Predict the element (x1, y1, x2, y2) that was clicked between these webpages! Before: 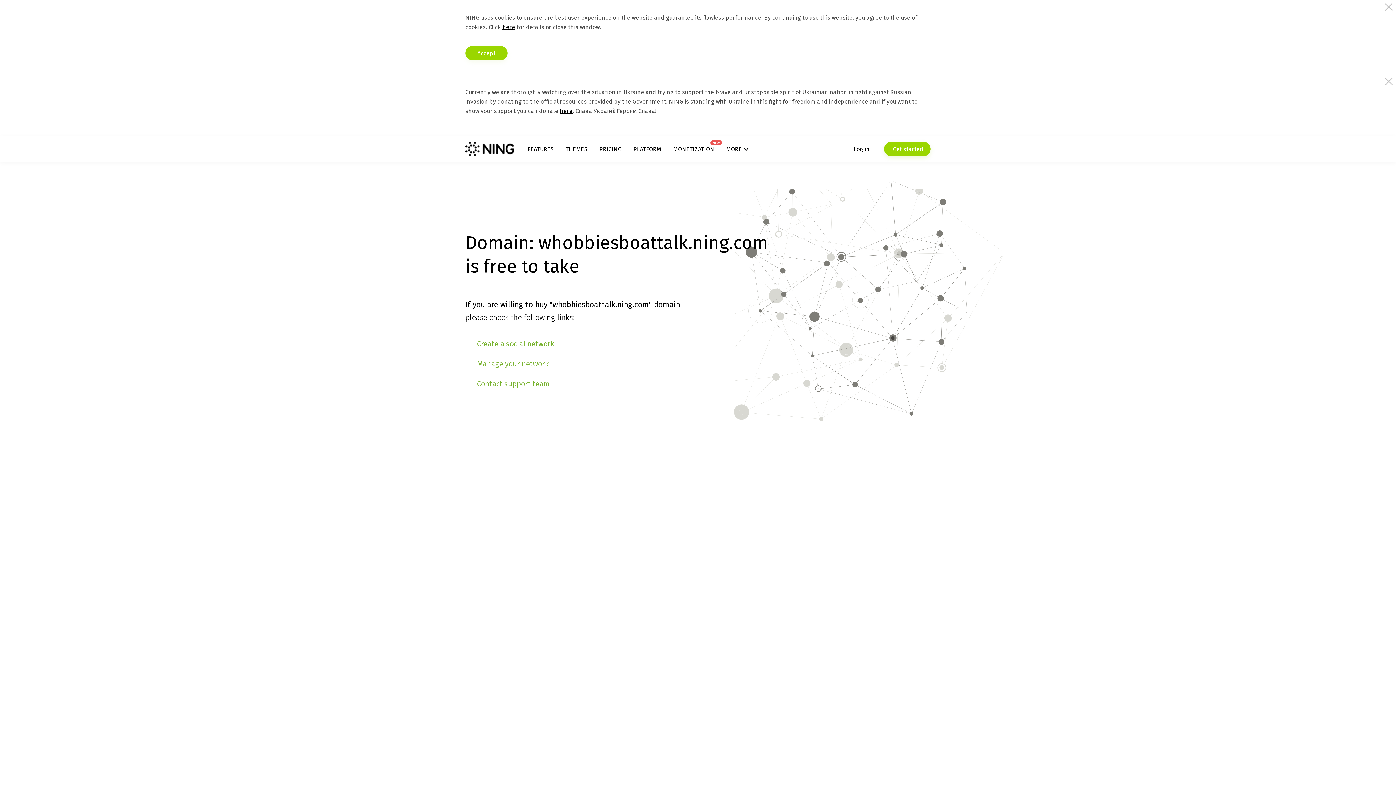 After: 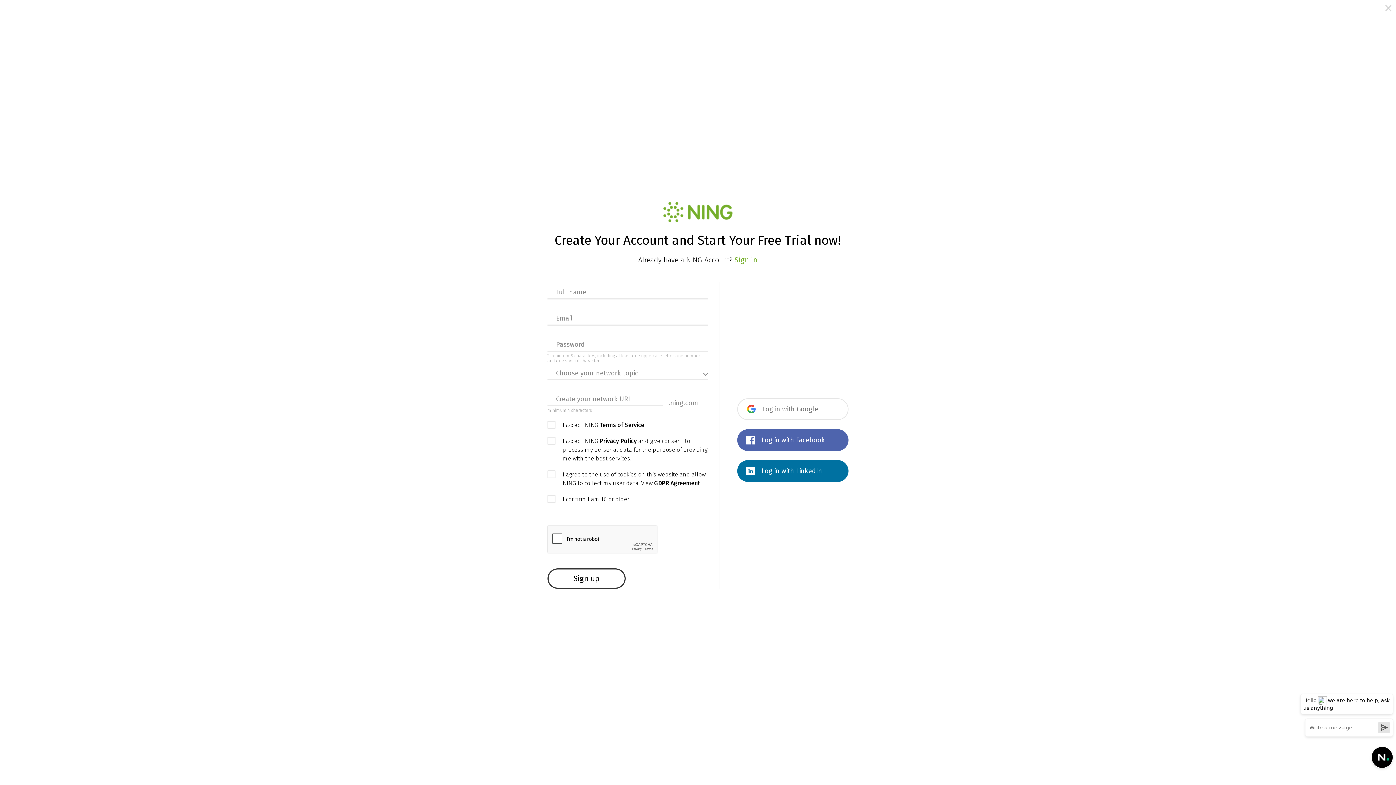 Action: bbox: (477, 339, 554, 348) label: Create a social network